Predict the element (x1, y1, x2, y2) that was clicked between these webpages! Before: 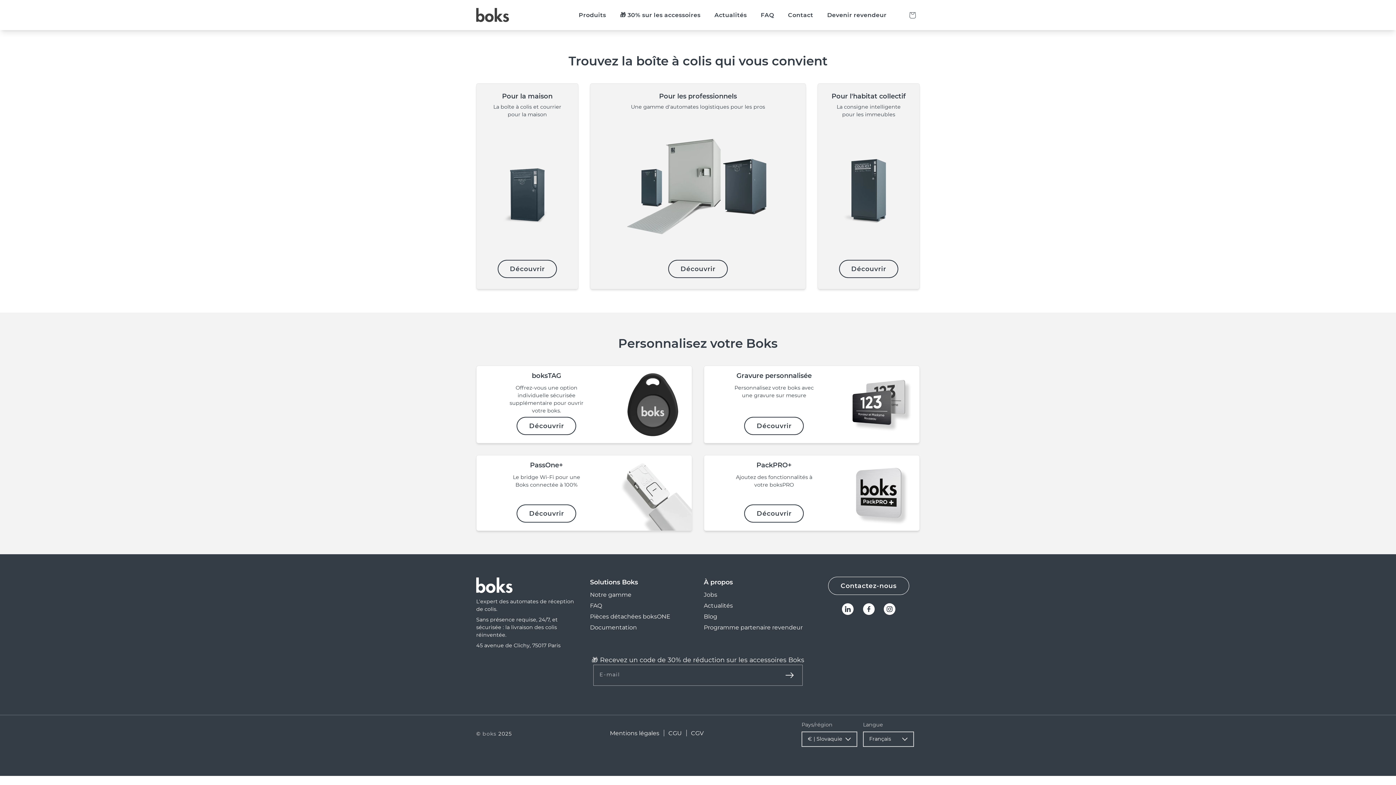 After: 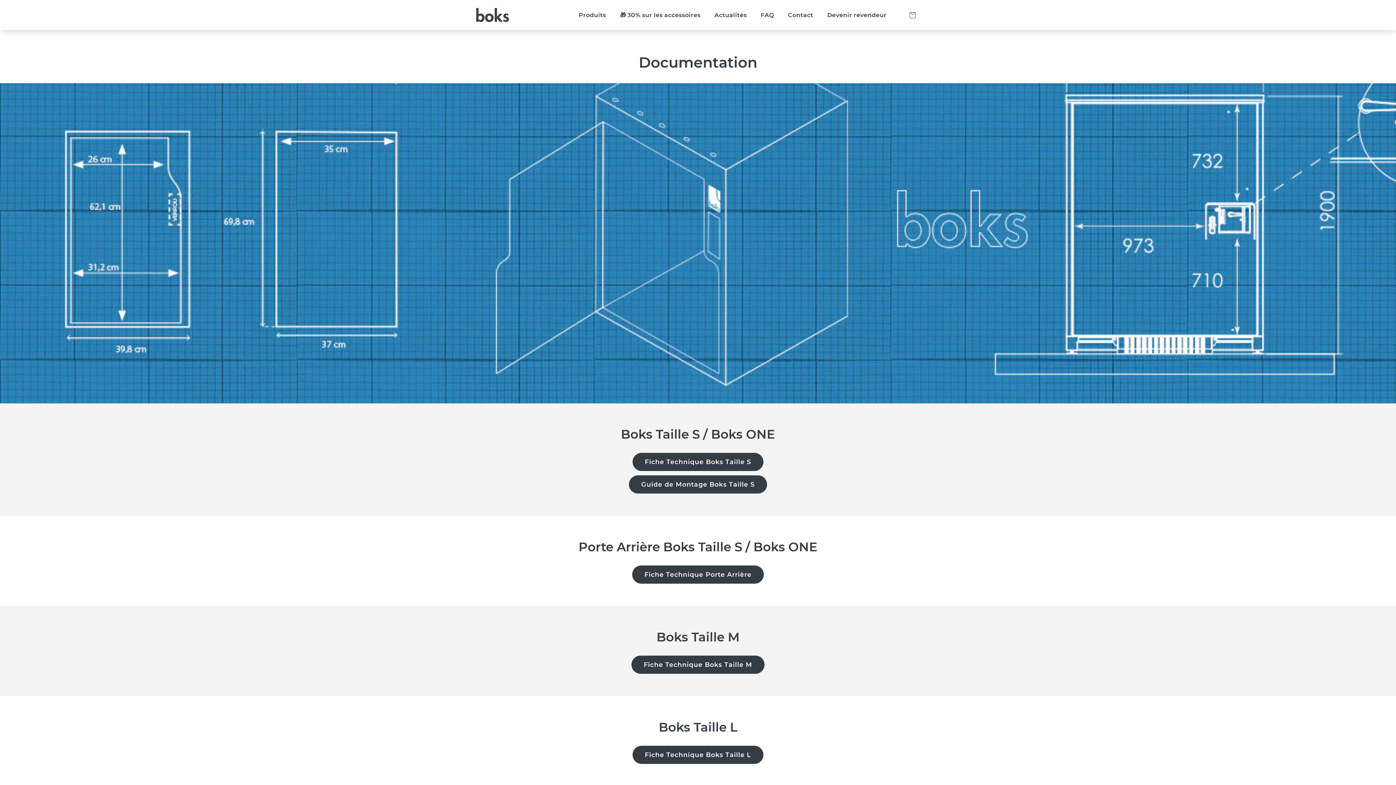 Action: bbox: (590, 623, 637, 632) label: Documentation